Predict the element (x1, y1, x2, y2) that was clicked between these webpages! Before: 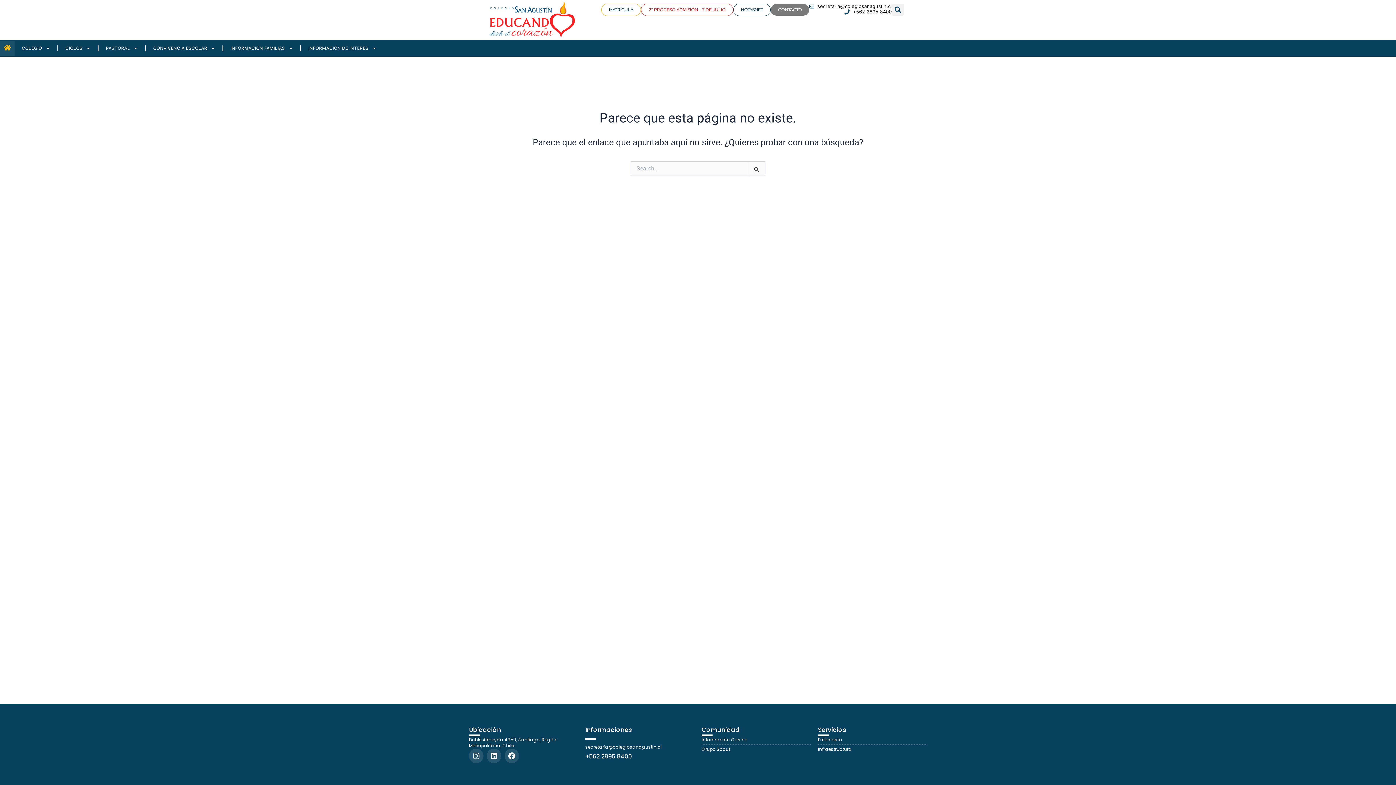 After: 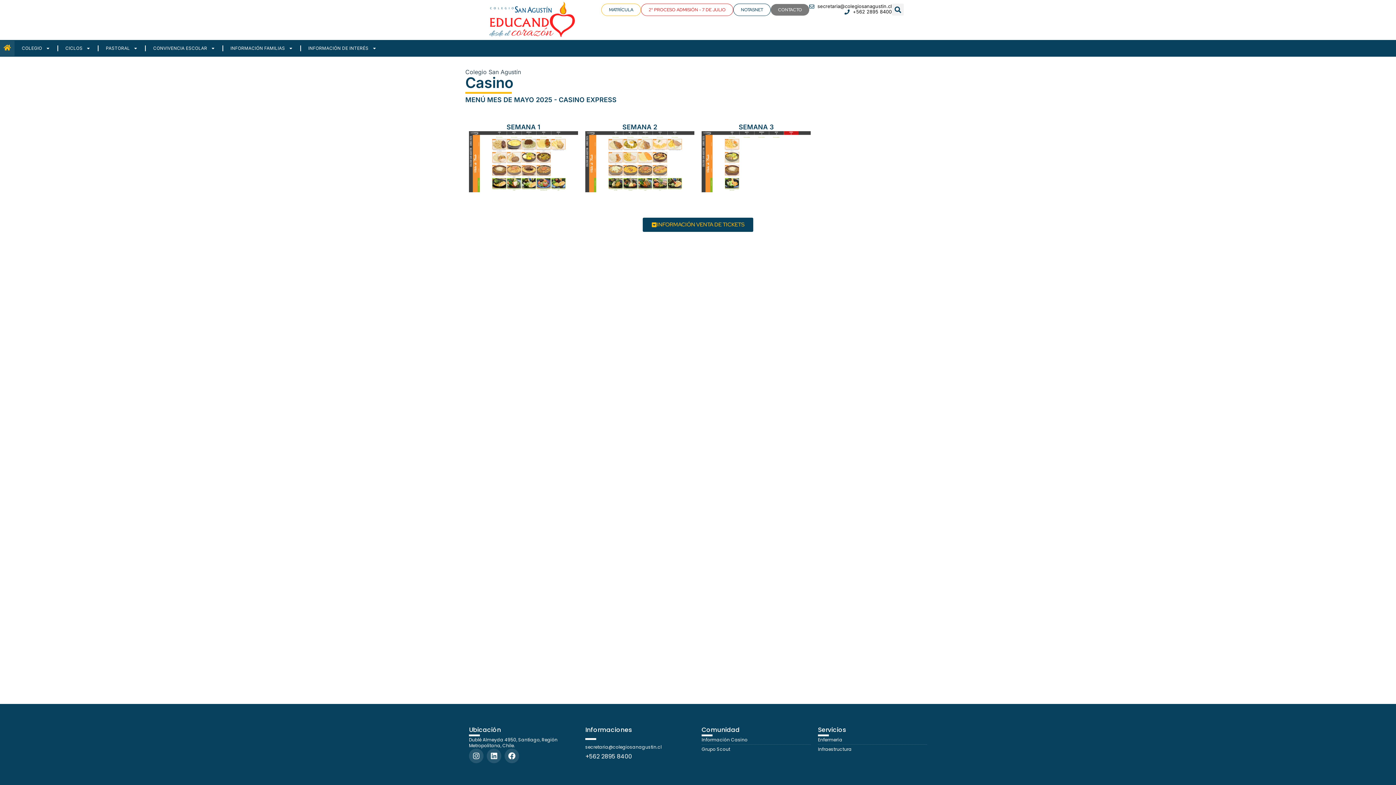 Action: bbox: (701, 737, 810, 743) label: Información Casino